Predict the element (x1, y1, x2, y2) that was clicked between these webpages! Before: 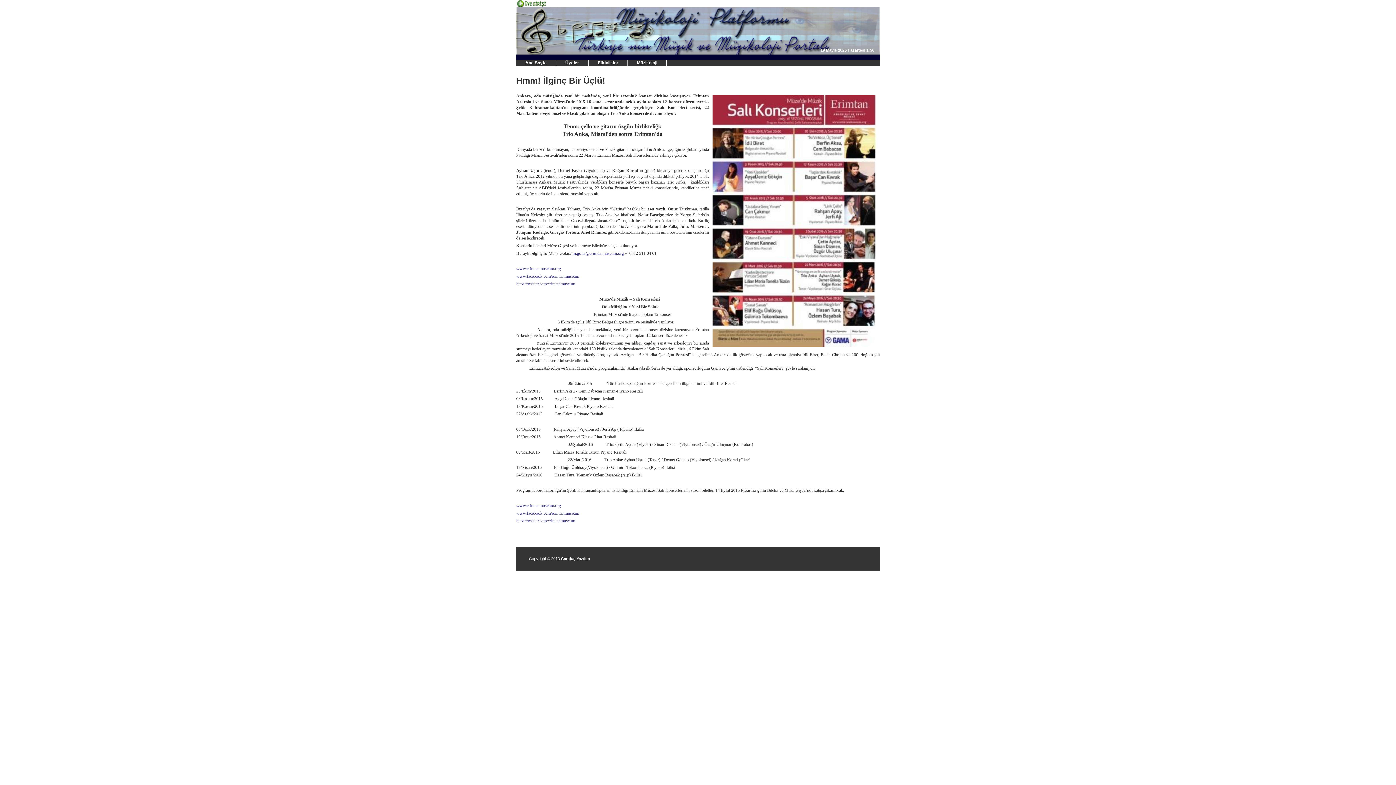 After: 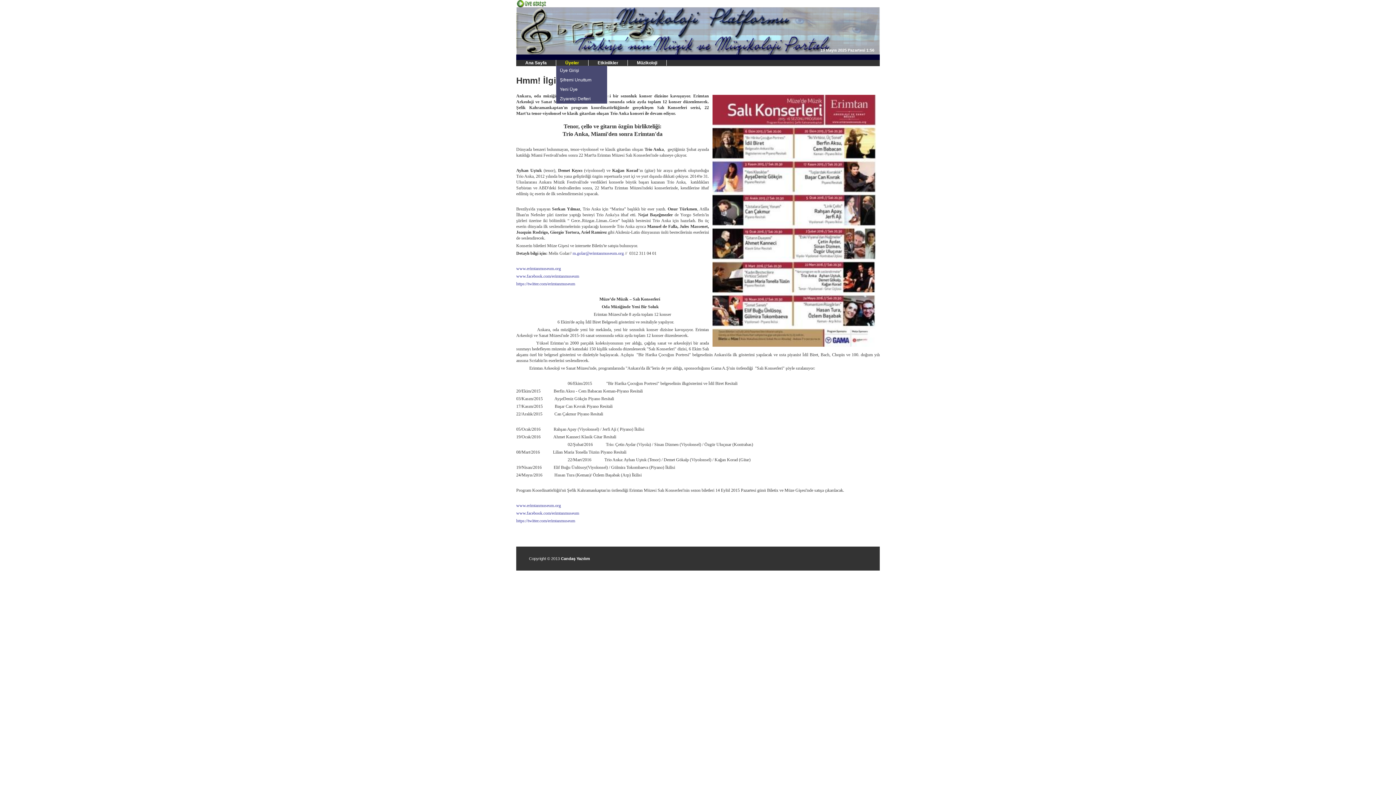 Action: label: Üyeler bbox: (556, 60, 588, 65)